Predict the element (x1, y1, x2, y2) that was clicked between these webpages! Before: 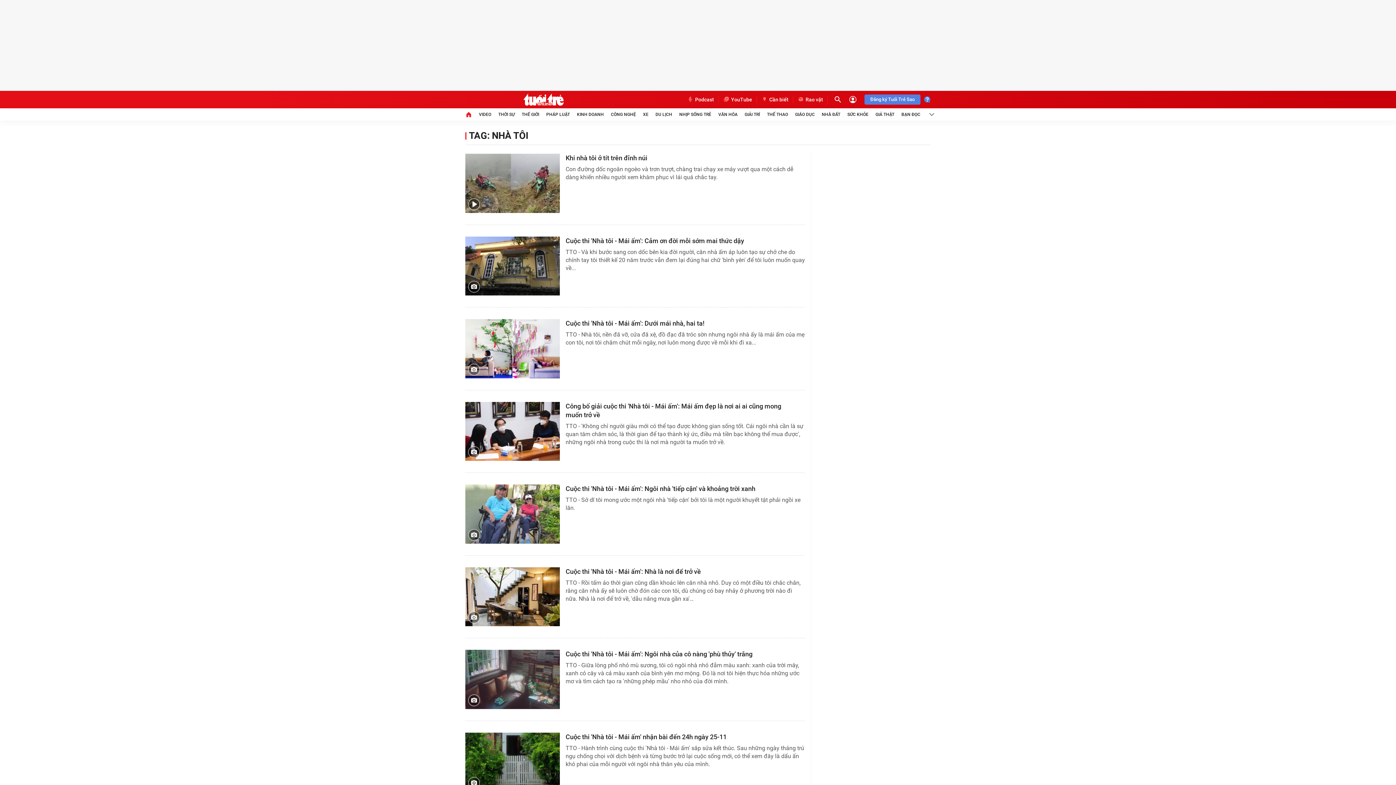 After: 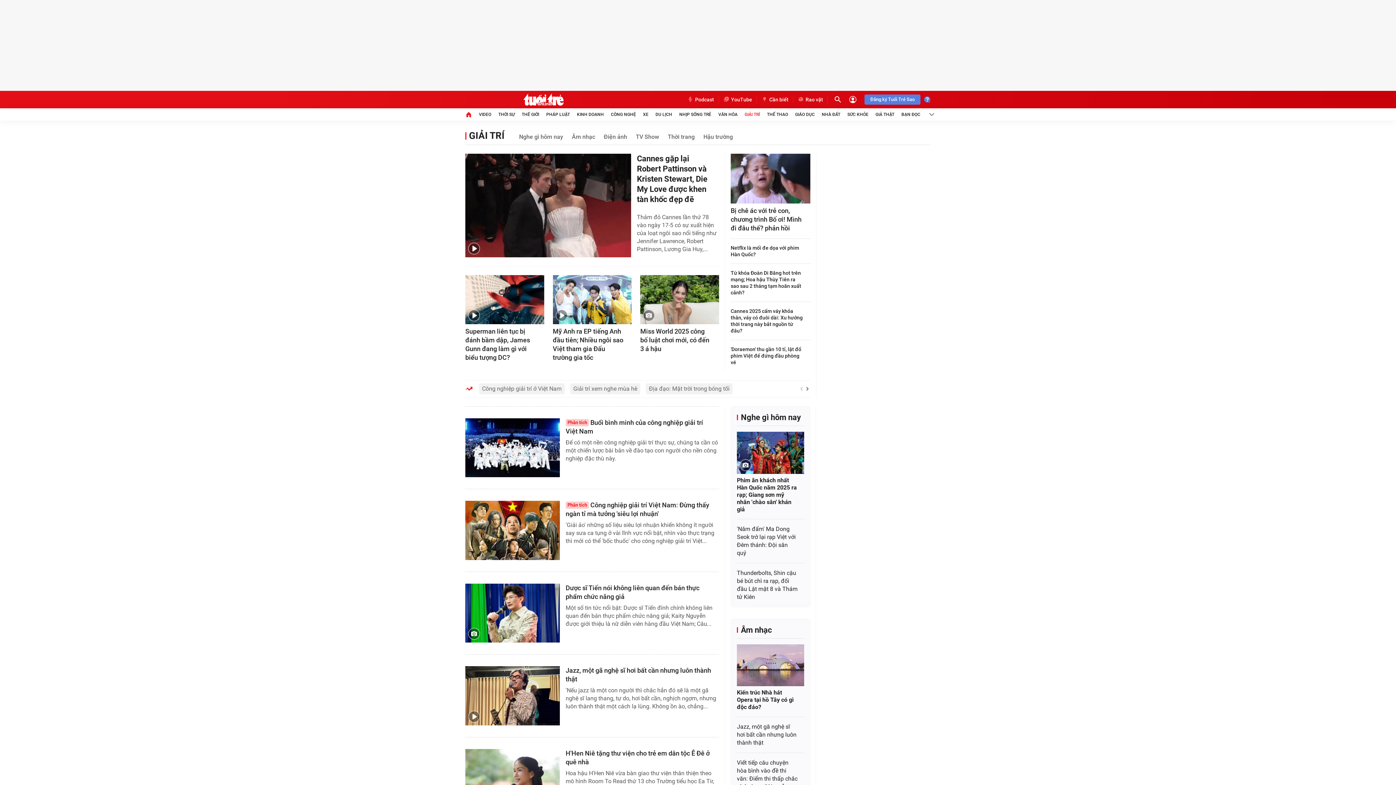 Action: label: GIẢI TRÍ bbox: (744, 108, 760, 120)